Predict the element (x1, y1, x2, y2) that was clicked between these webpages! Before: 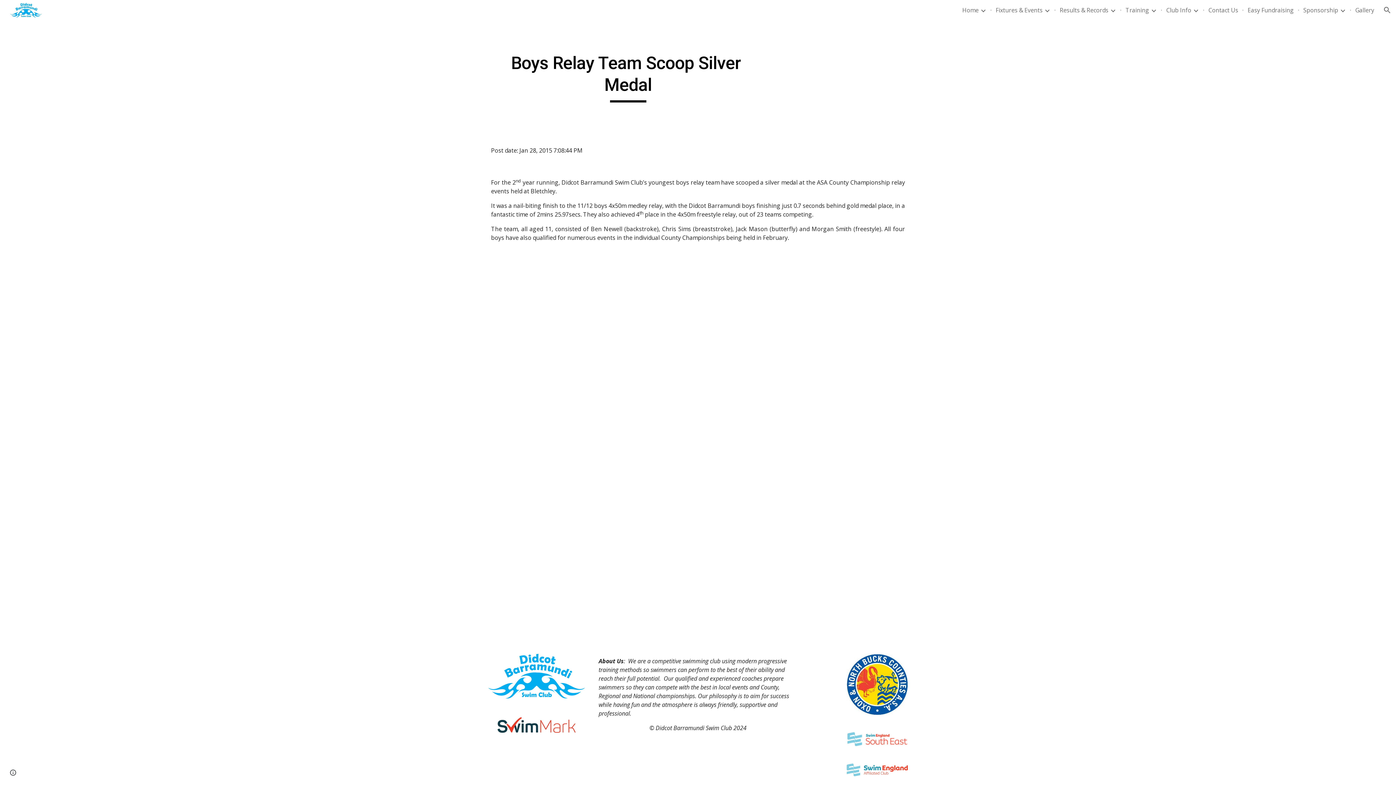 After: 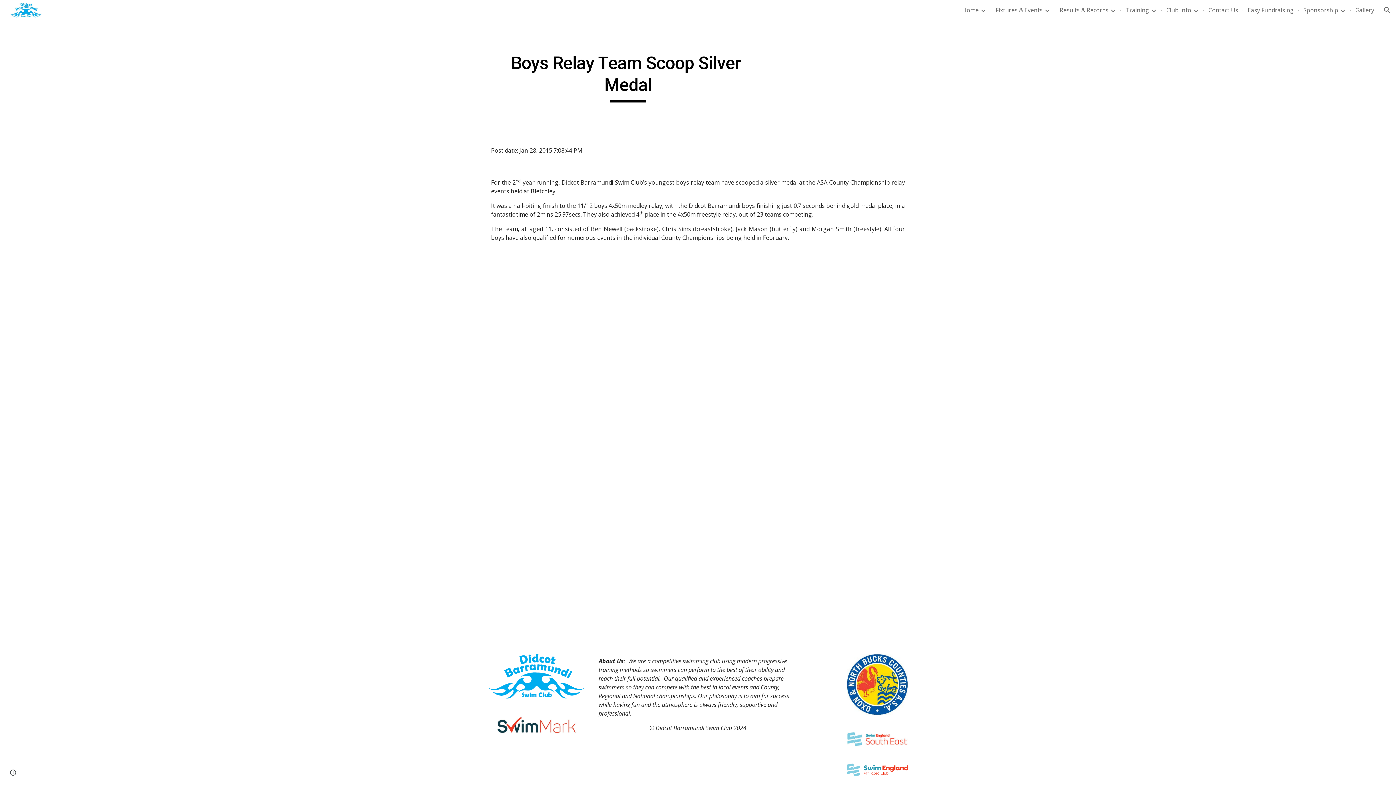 Action: bbox: (847, 763, 908, 776)